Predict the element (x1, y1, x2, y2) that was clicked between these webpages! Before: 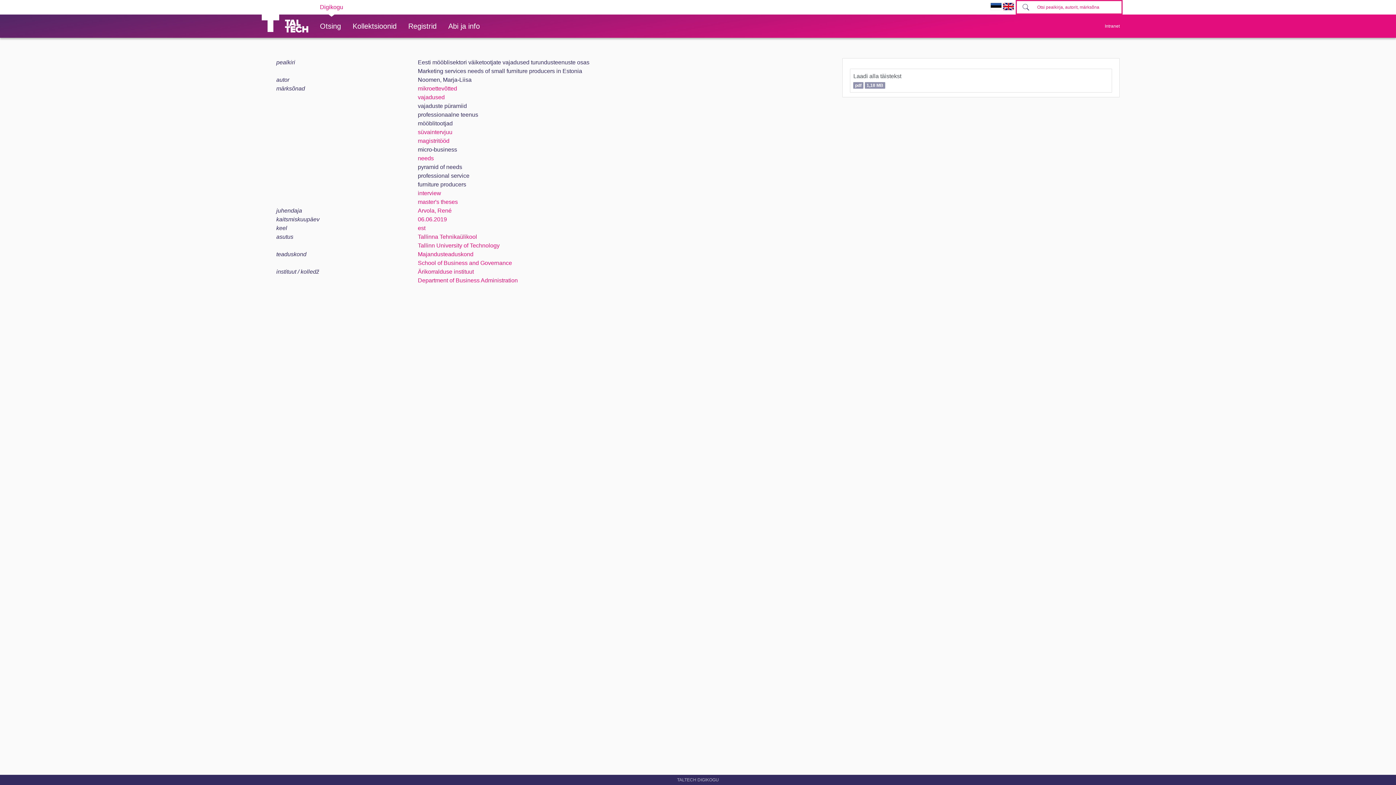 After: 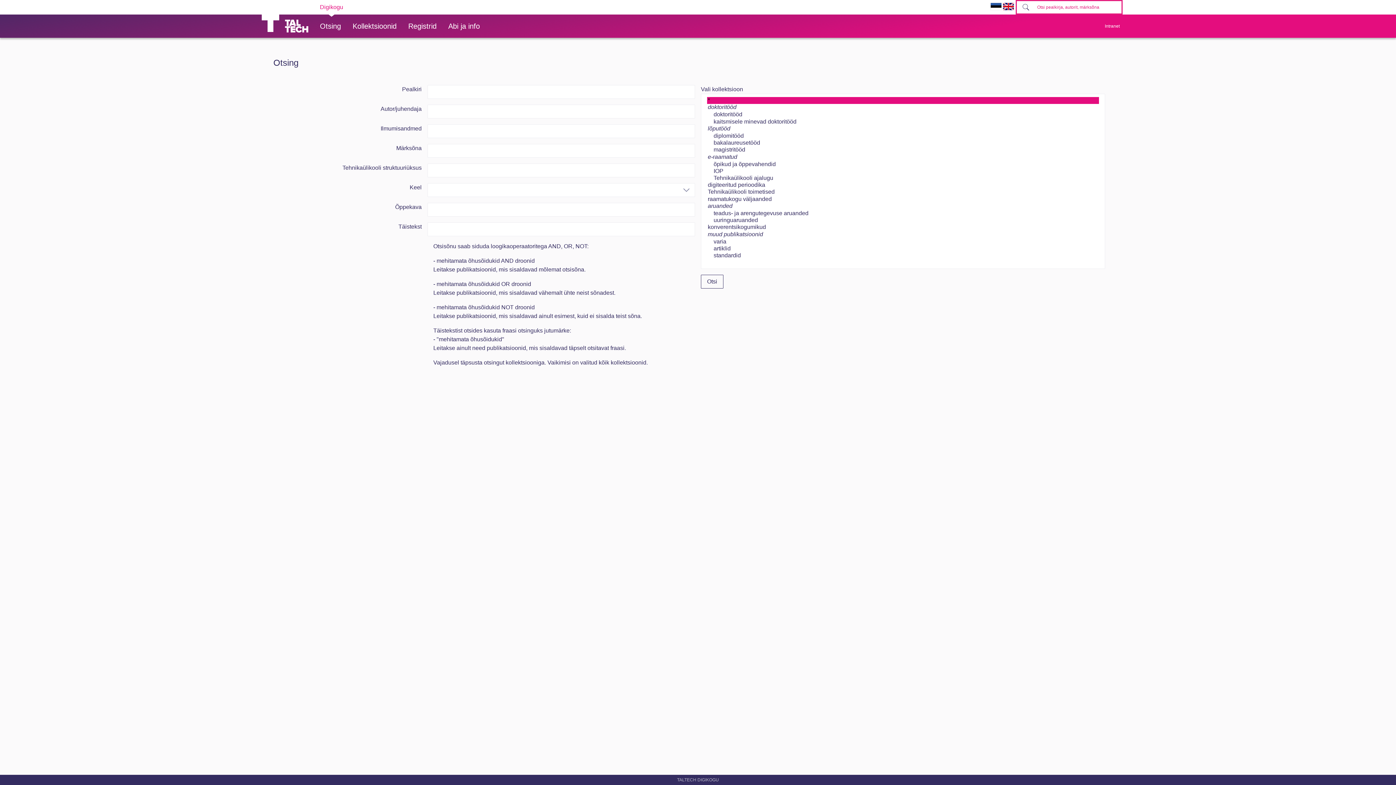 Action: bbox: (314, 14, 346, 37) label: Otsing